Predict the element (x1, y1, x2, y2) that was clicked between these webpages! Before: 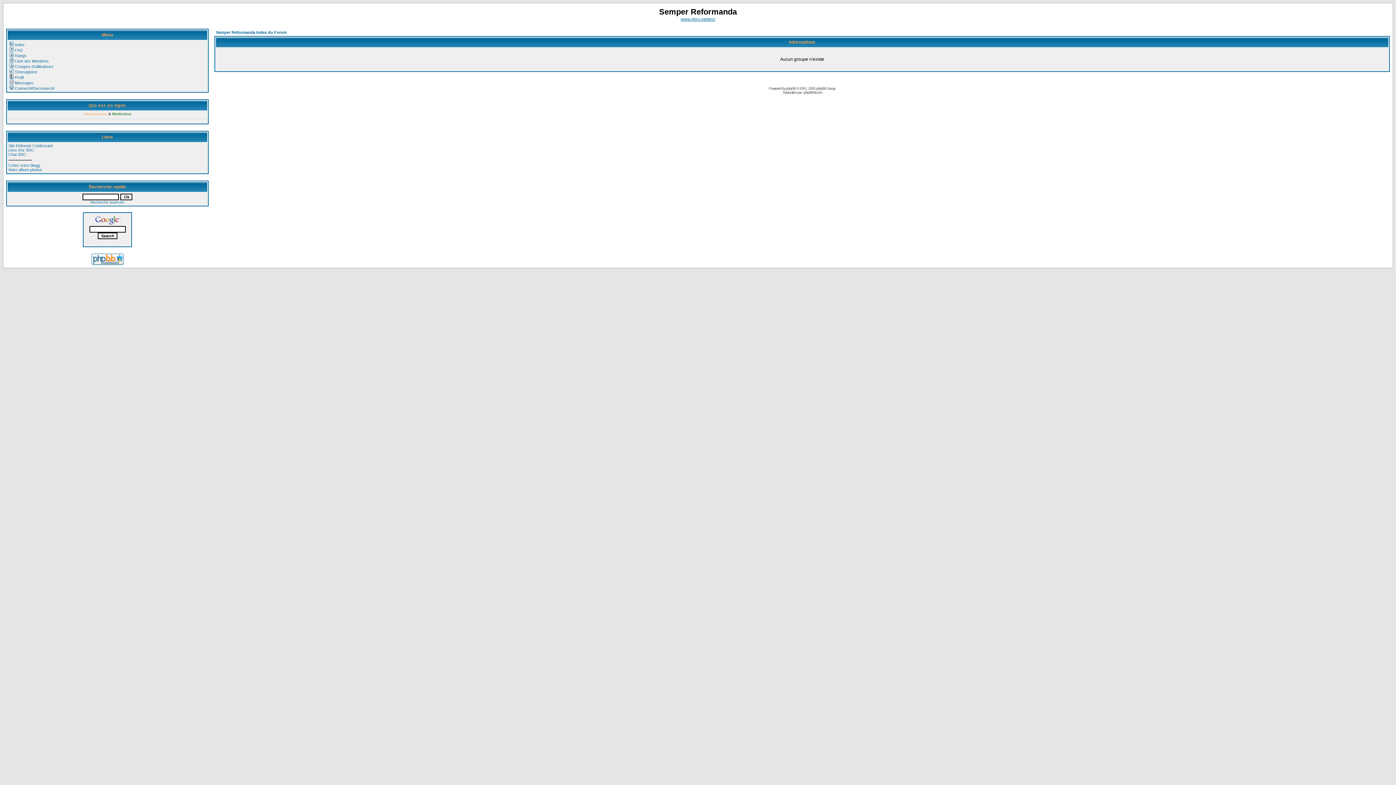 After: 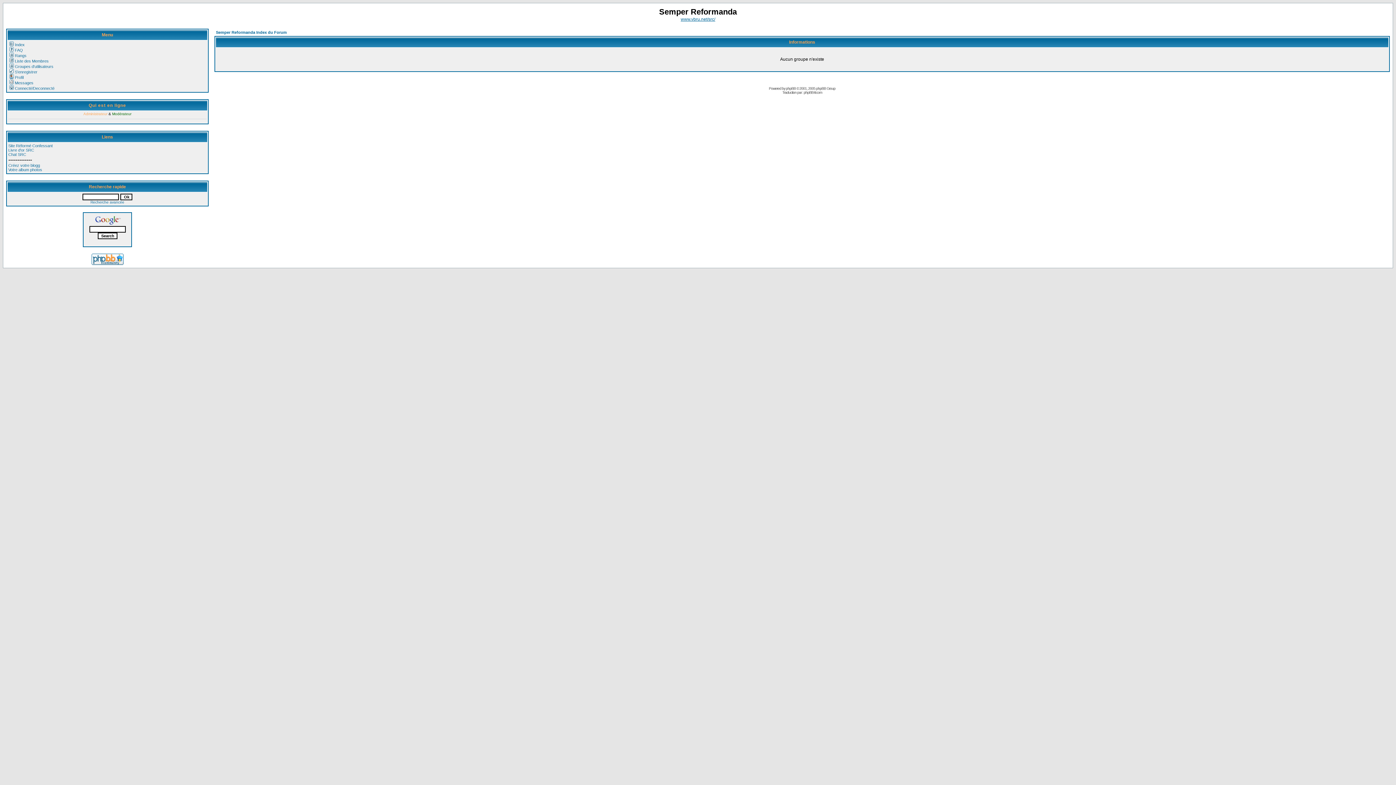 Action: bbox: (91, 260, 123, 266)